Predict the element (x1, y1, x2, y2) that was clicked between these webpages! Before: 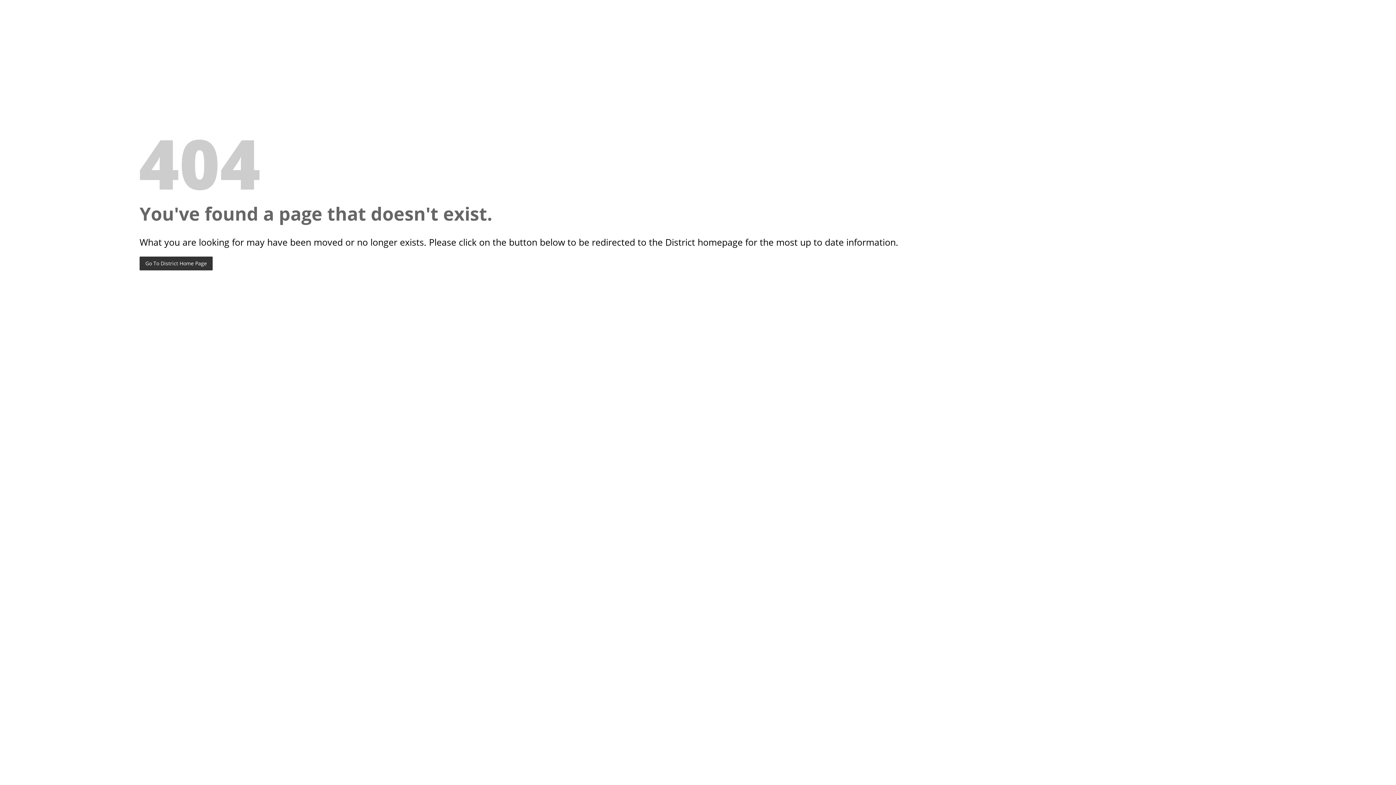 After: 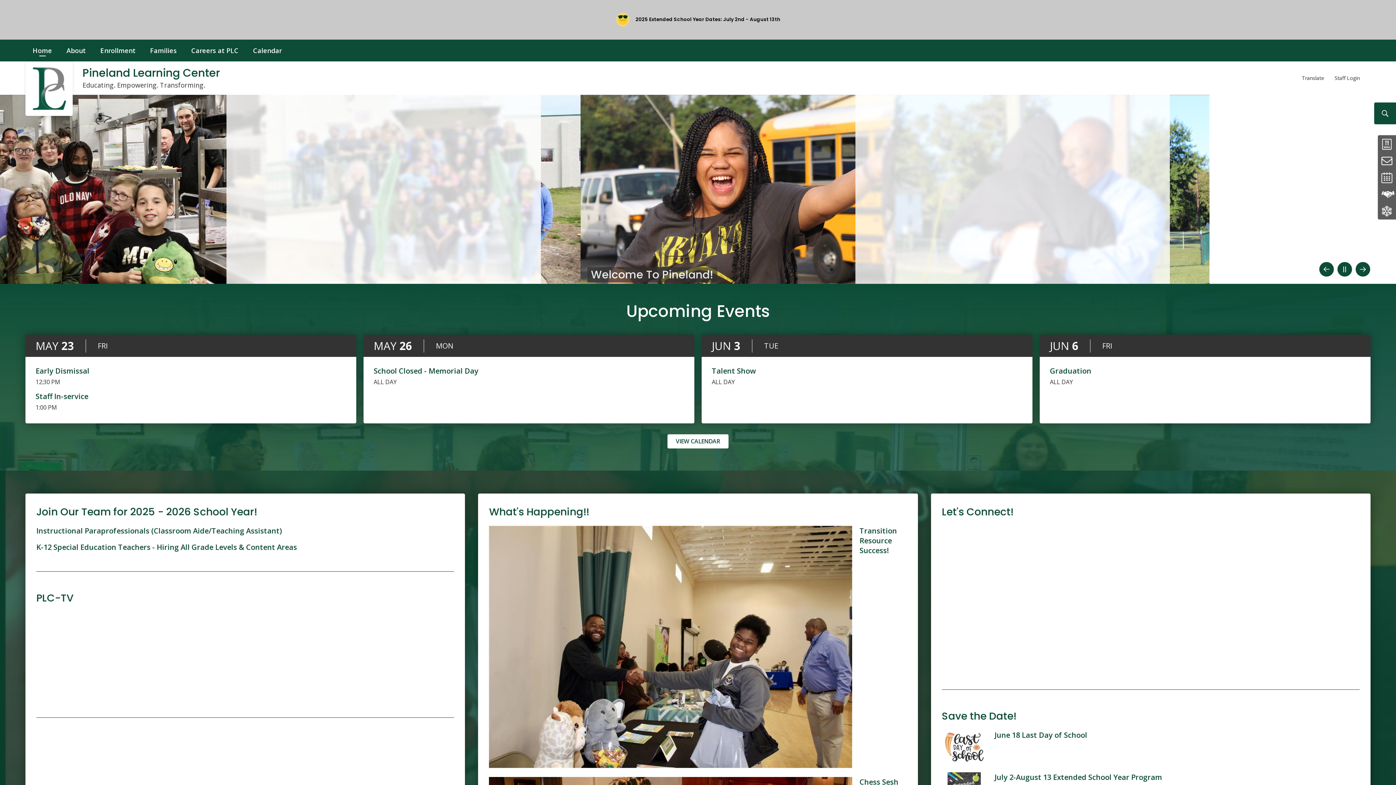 Action: label: Go To District Home Page bbox: (139, 256, 212, 270)